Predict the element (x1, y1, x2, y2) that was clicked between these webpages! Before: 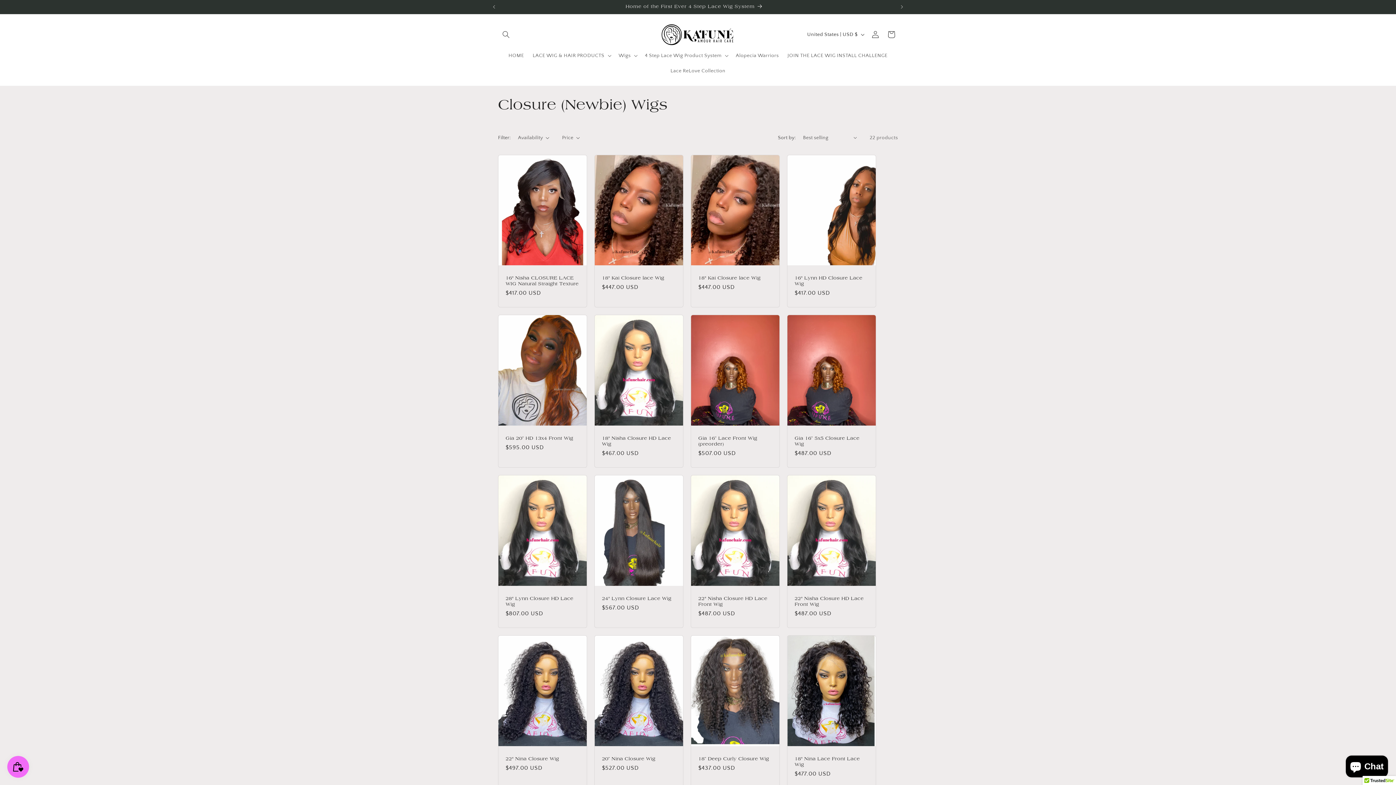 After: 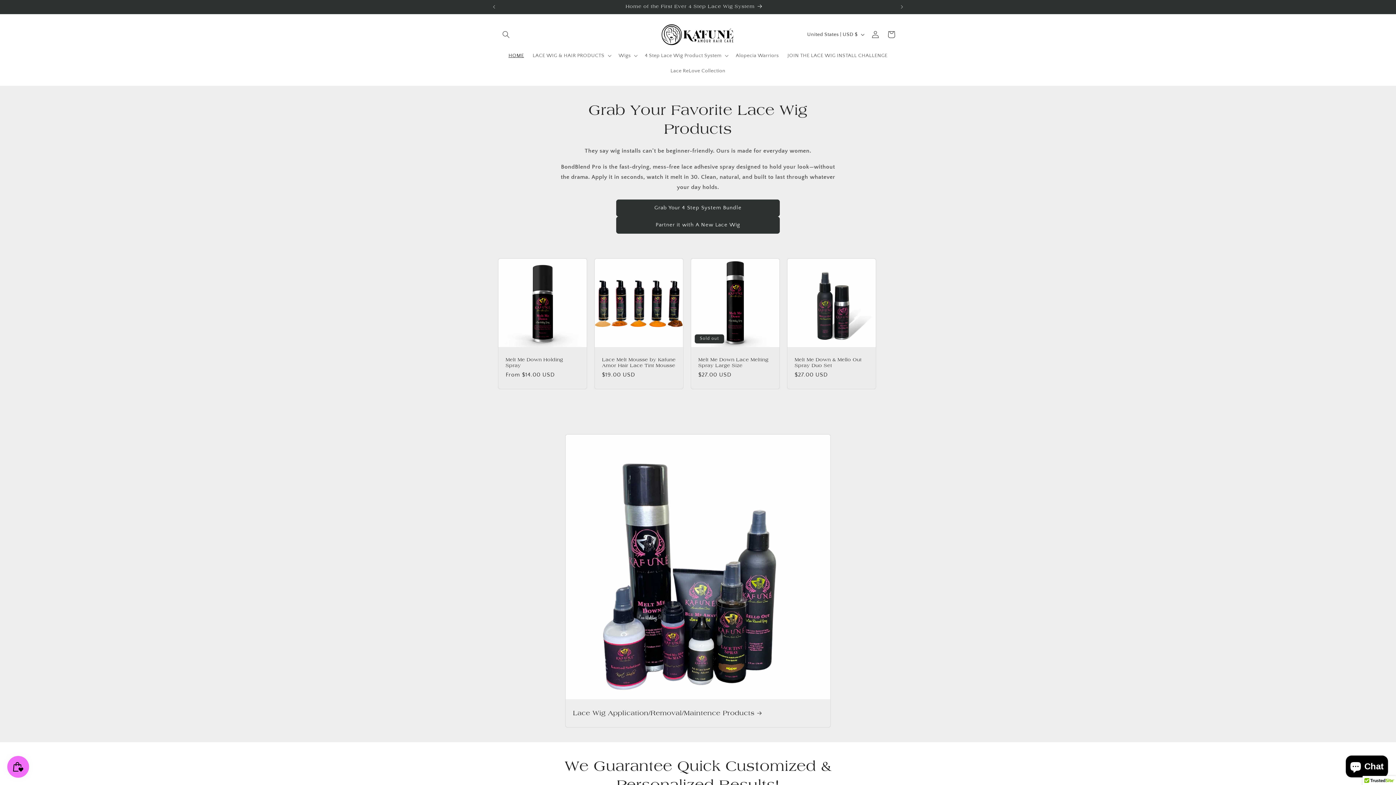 Action: bbox: (659, 21, 737, 47)